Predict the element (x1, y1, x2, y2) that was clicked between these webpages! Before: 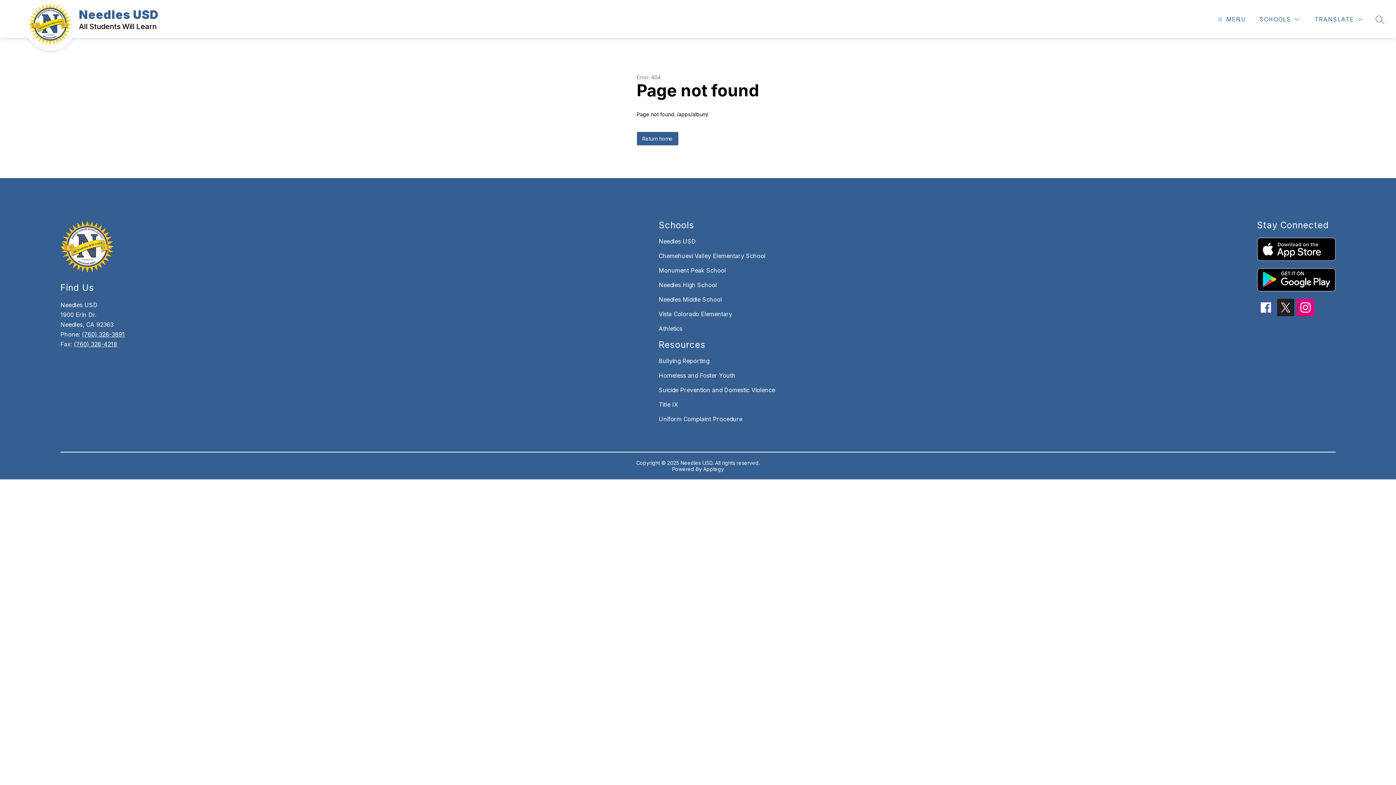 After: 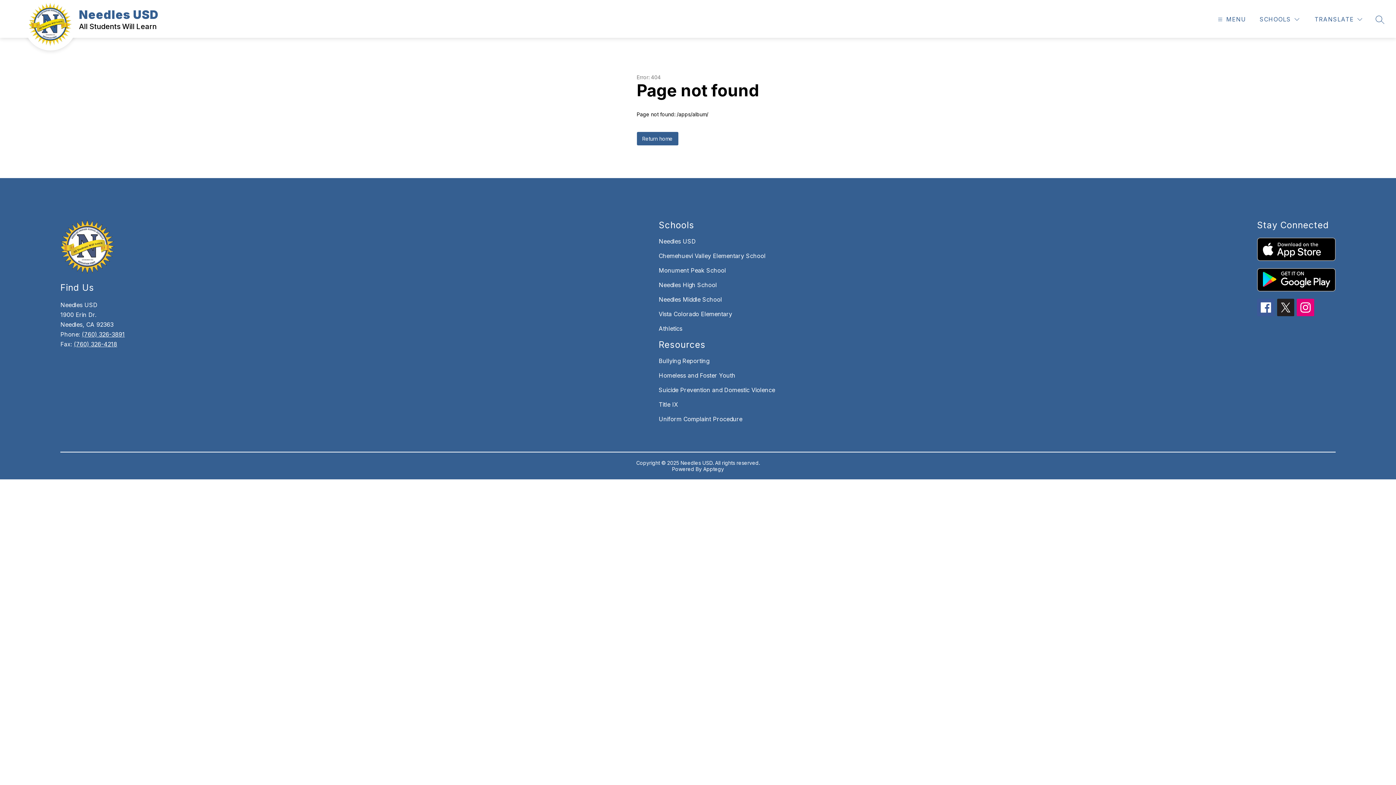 Action: bbox: (1257, 268, 1335, 291)